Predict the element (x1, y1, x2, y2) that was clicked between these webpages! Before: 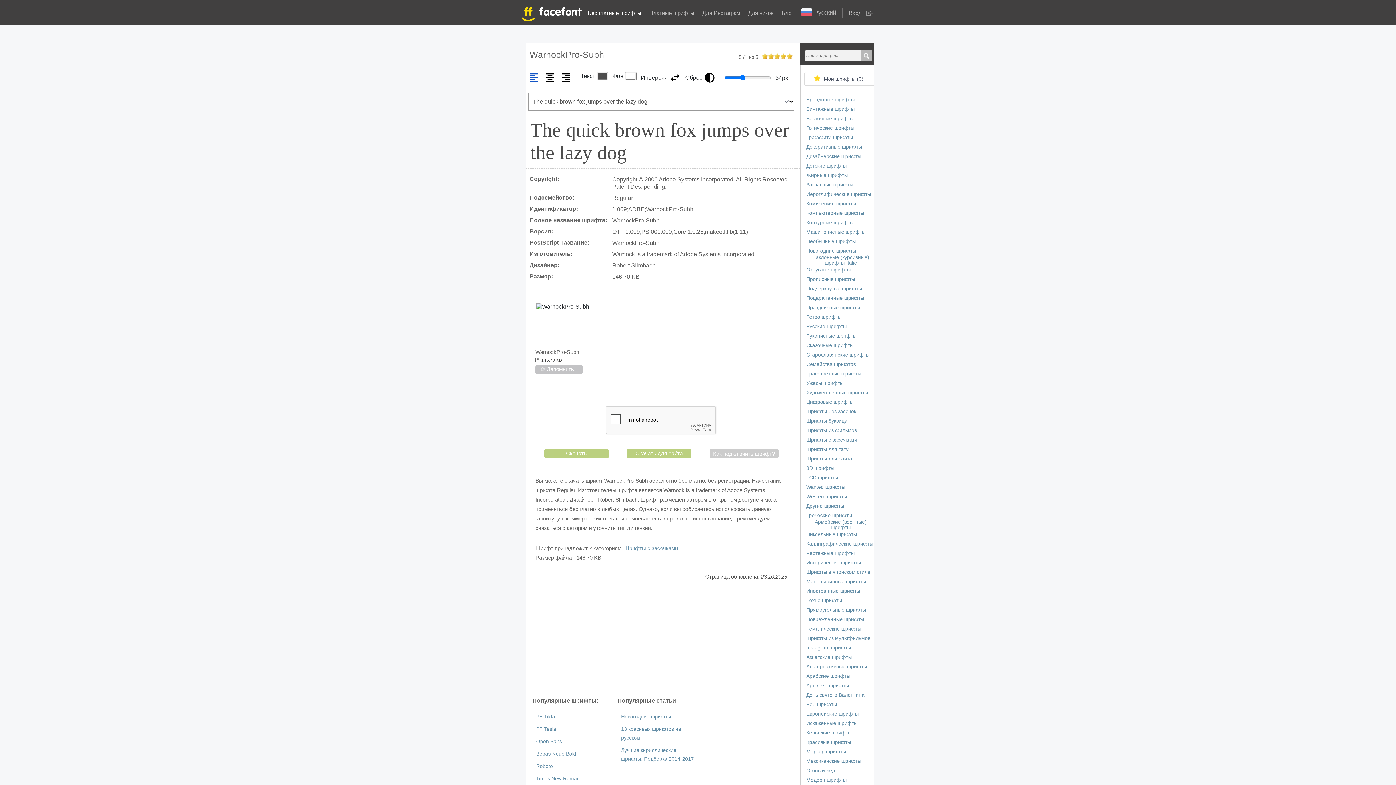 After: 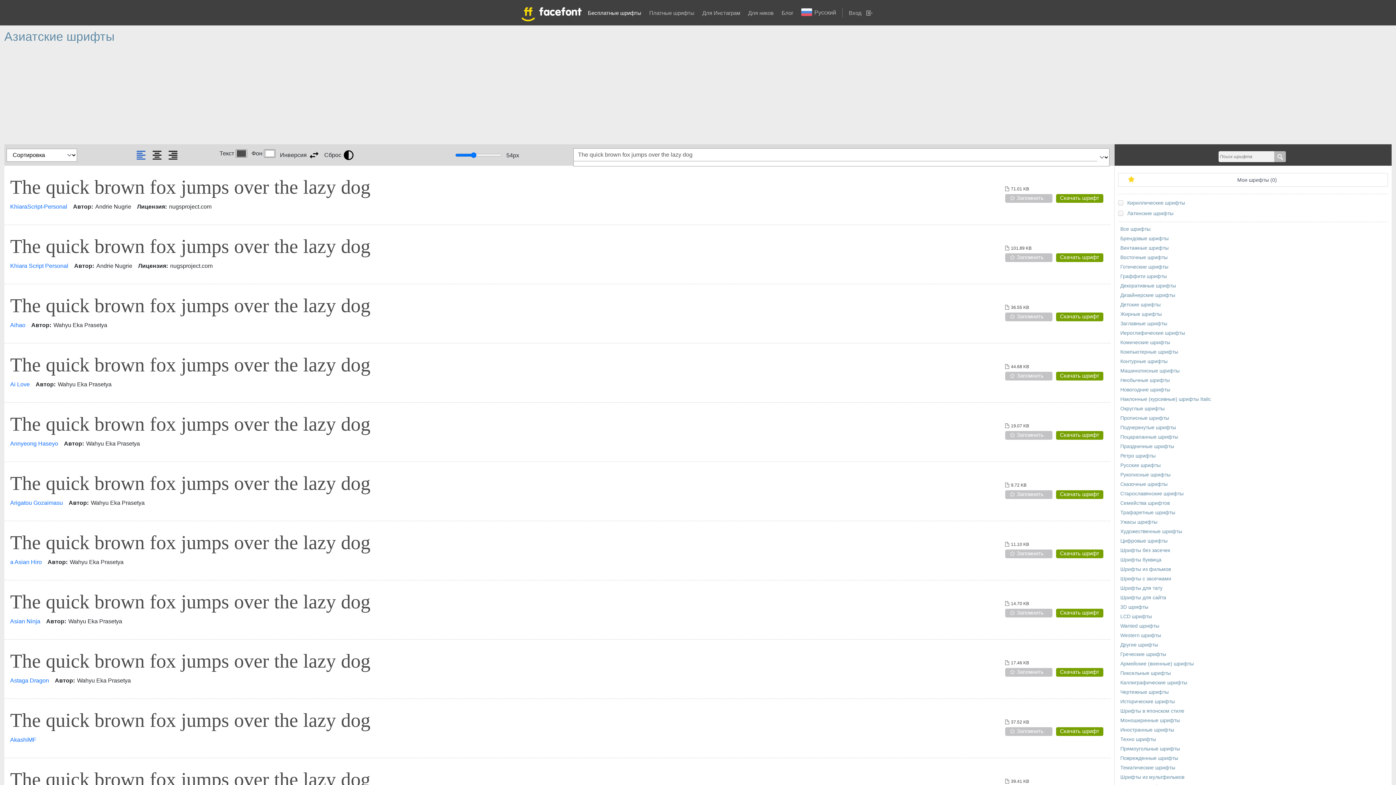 Action: label: Азиатские шрифты bbox: (806, 654, 852, 660)